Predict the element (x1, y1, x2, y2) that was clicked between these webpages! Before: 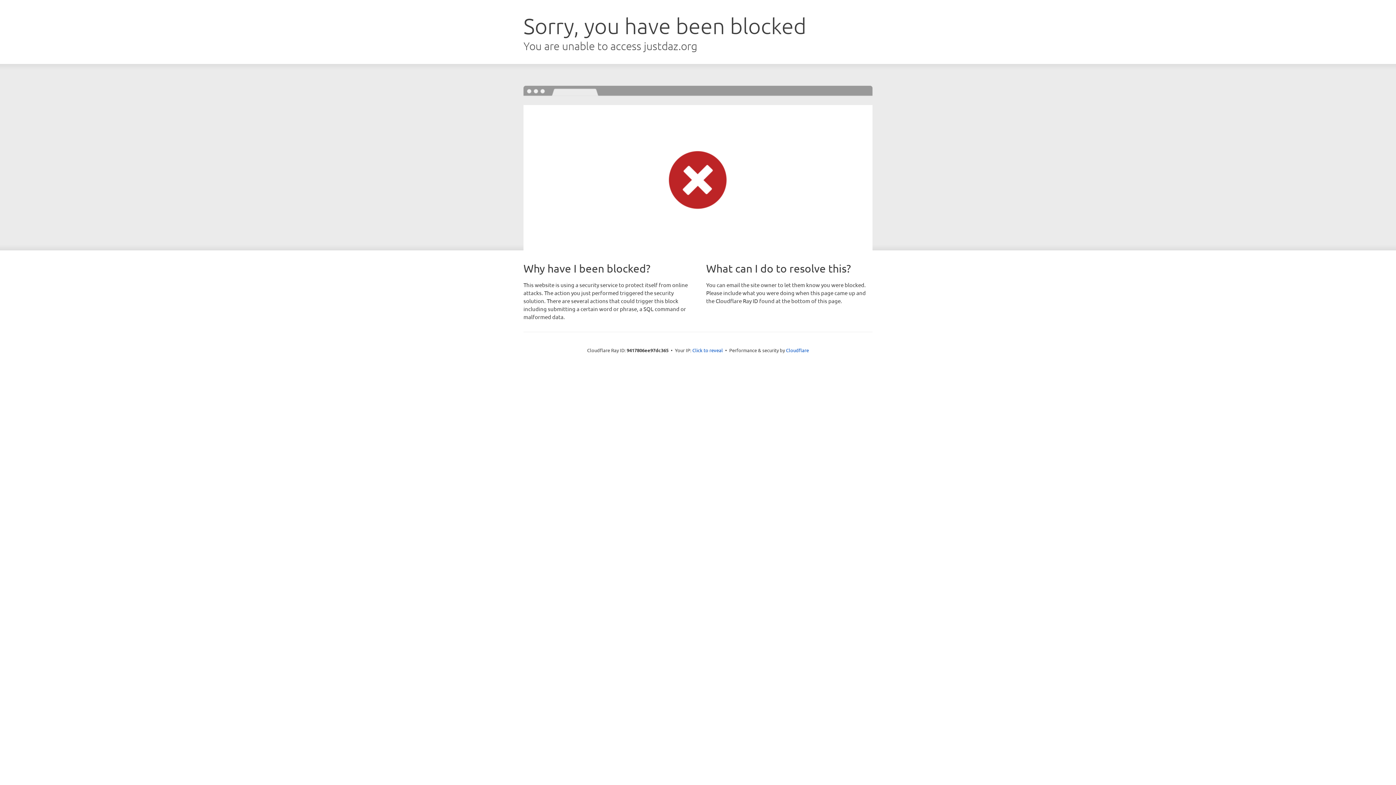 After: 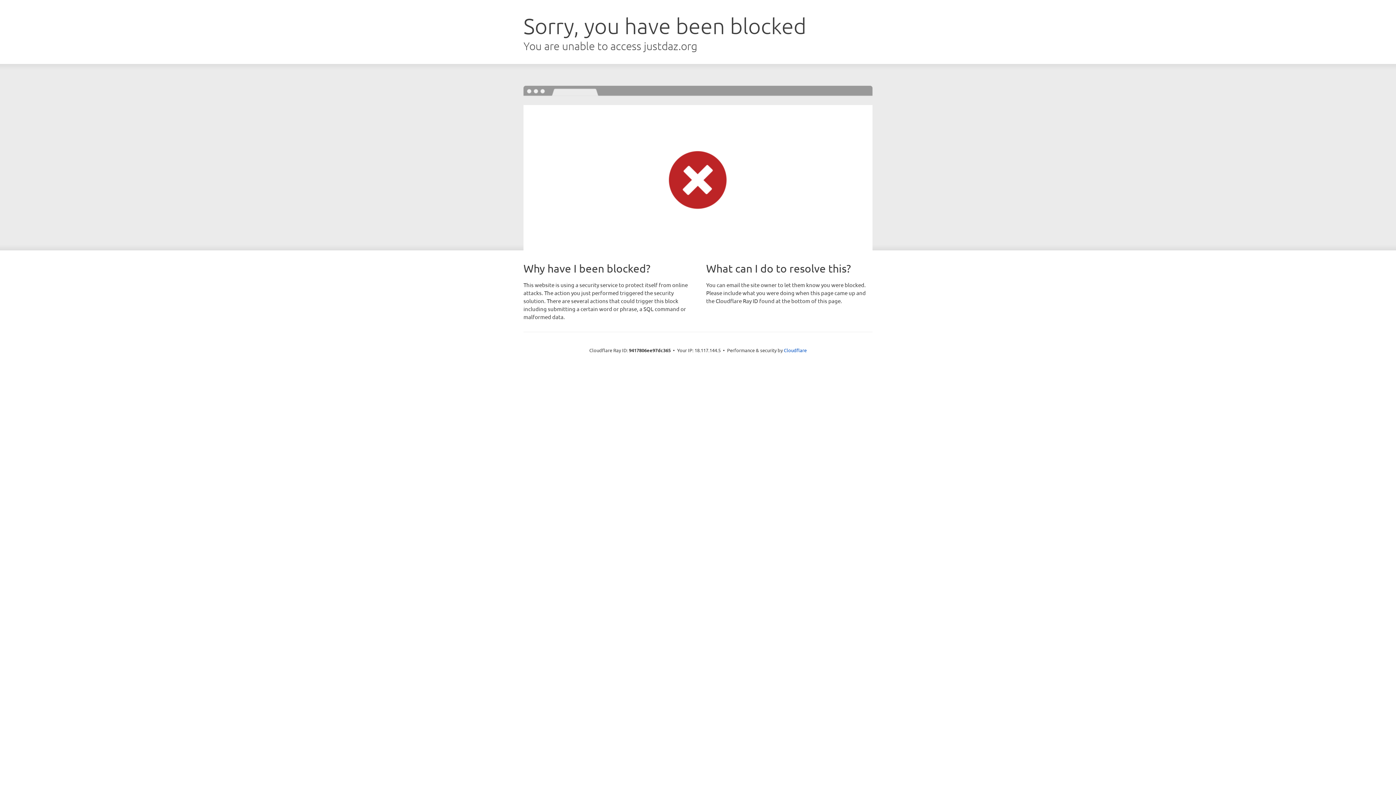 Action: bbox: (692, 346, 723, 353) label: Click to reveal